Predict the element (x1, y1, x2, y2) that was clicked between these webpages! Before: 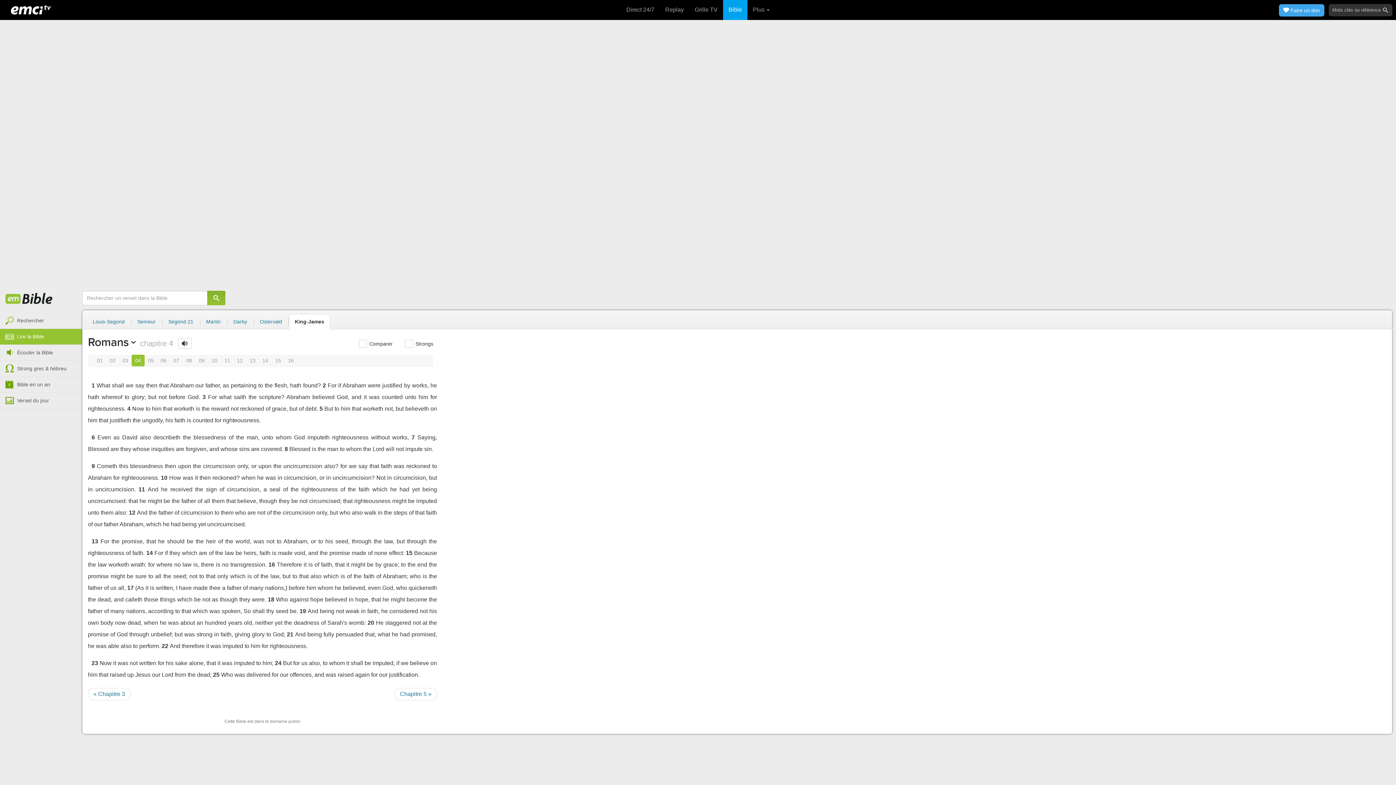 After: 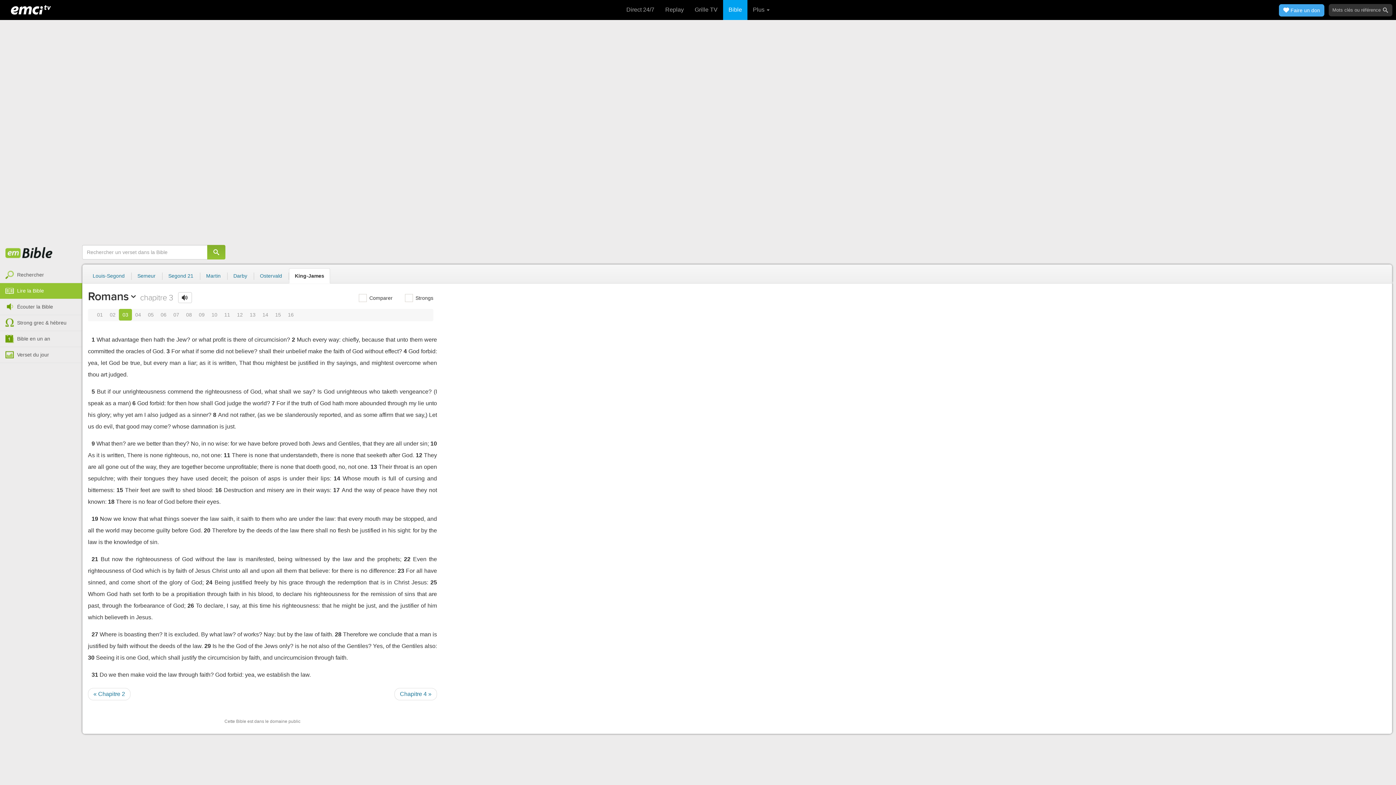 Action: label: « Chapitre 3 bbox: (88, 688, 130, 700)